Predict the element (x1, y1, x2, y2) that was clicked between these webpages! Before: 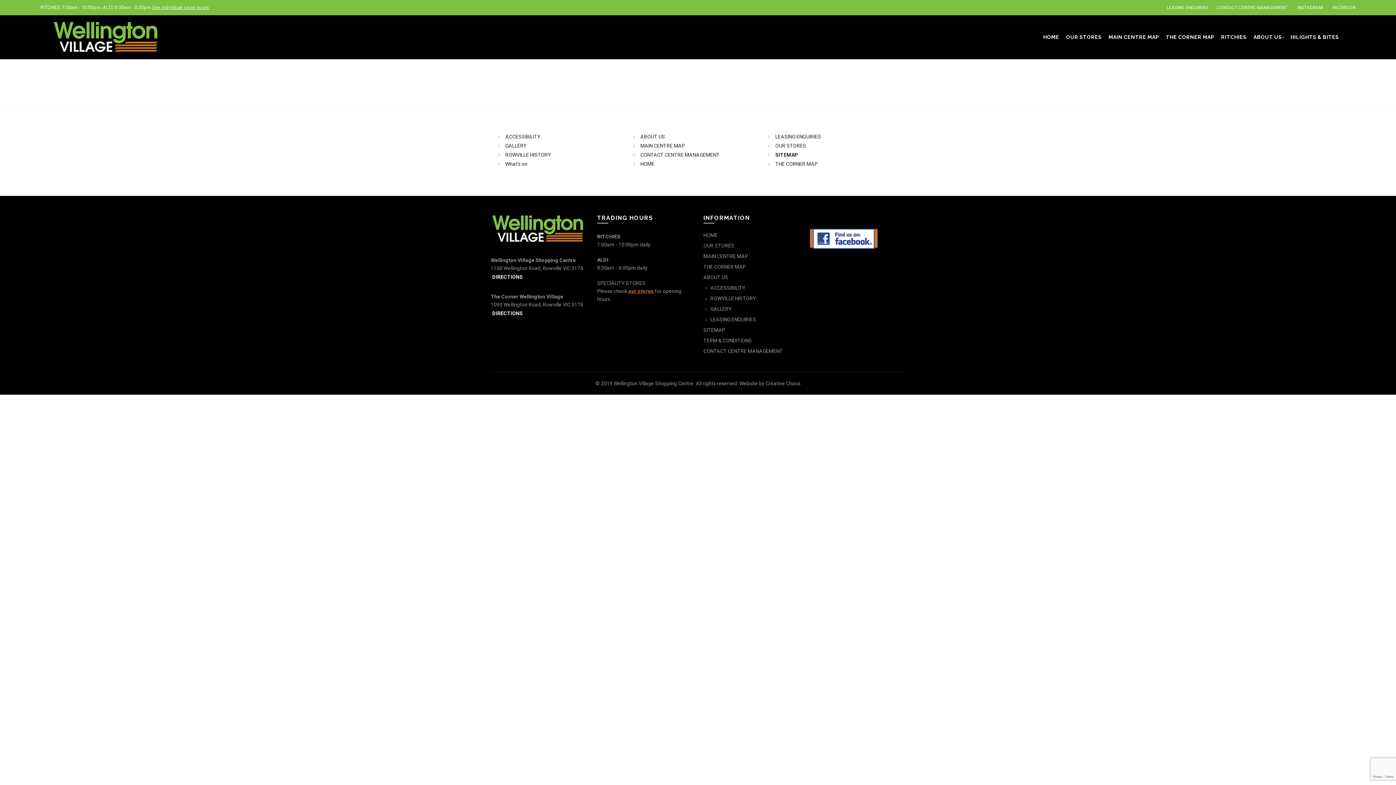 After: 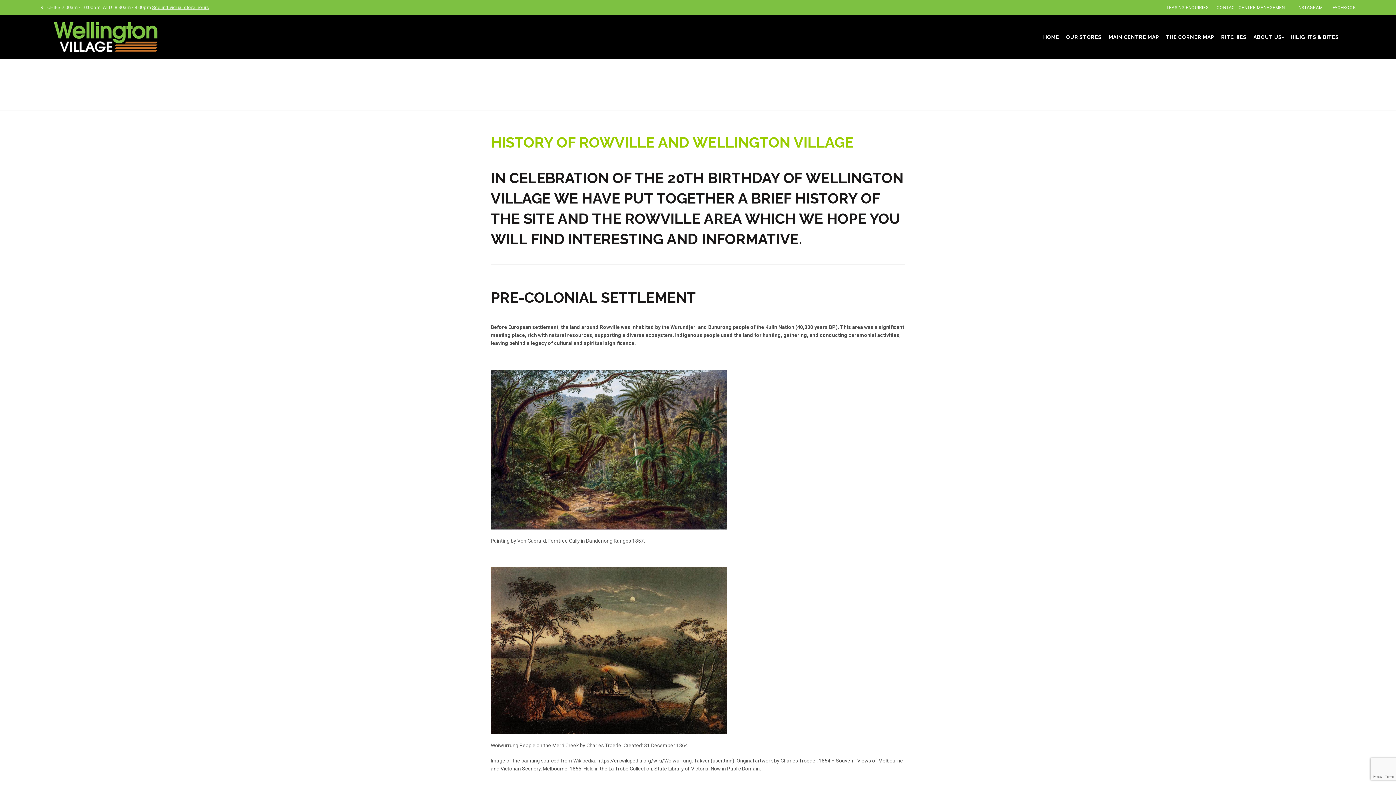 Action: label: ROWVILLE HISTORY bbox: (505, 152, 551, 157)